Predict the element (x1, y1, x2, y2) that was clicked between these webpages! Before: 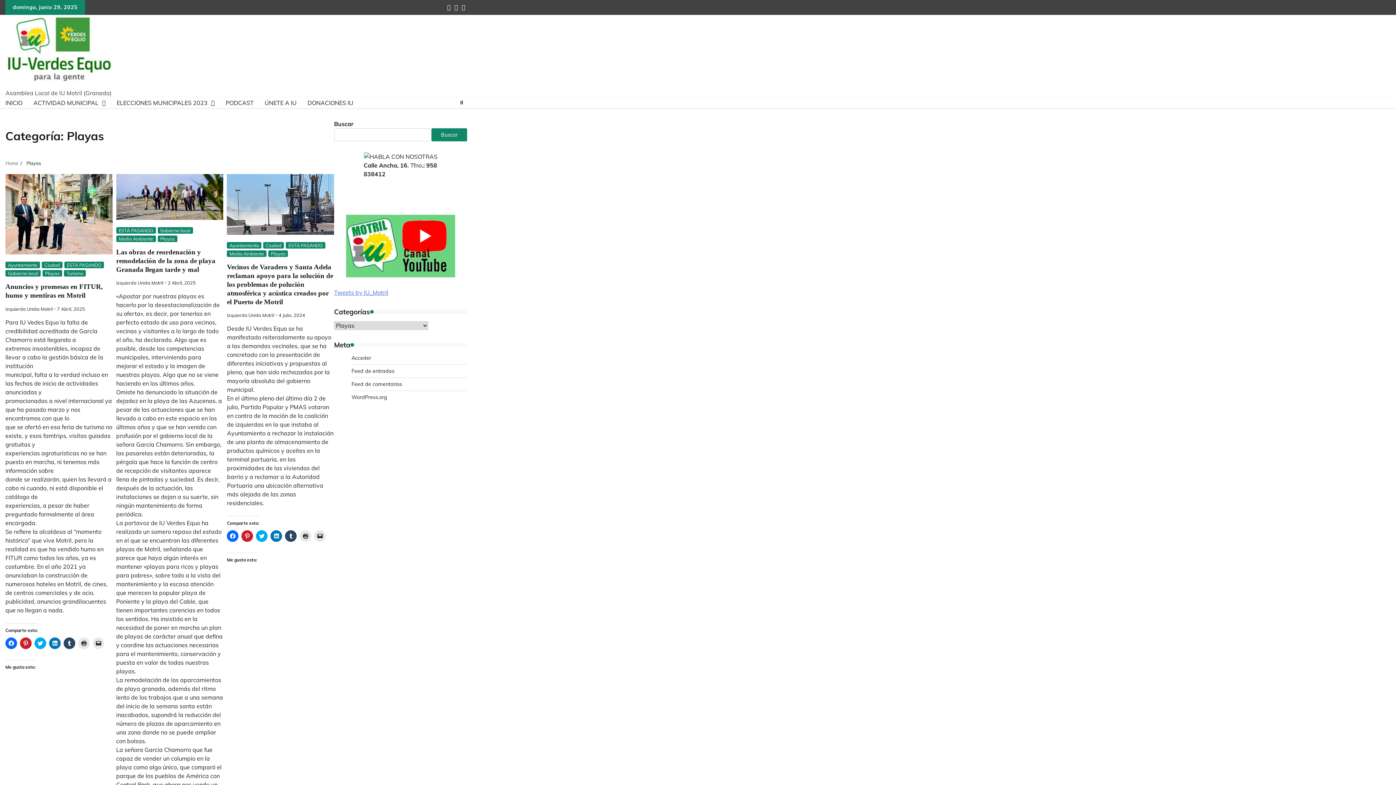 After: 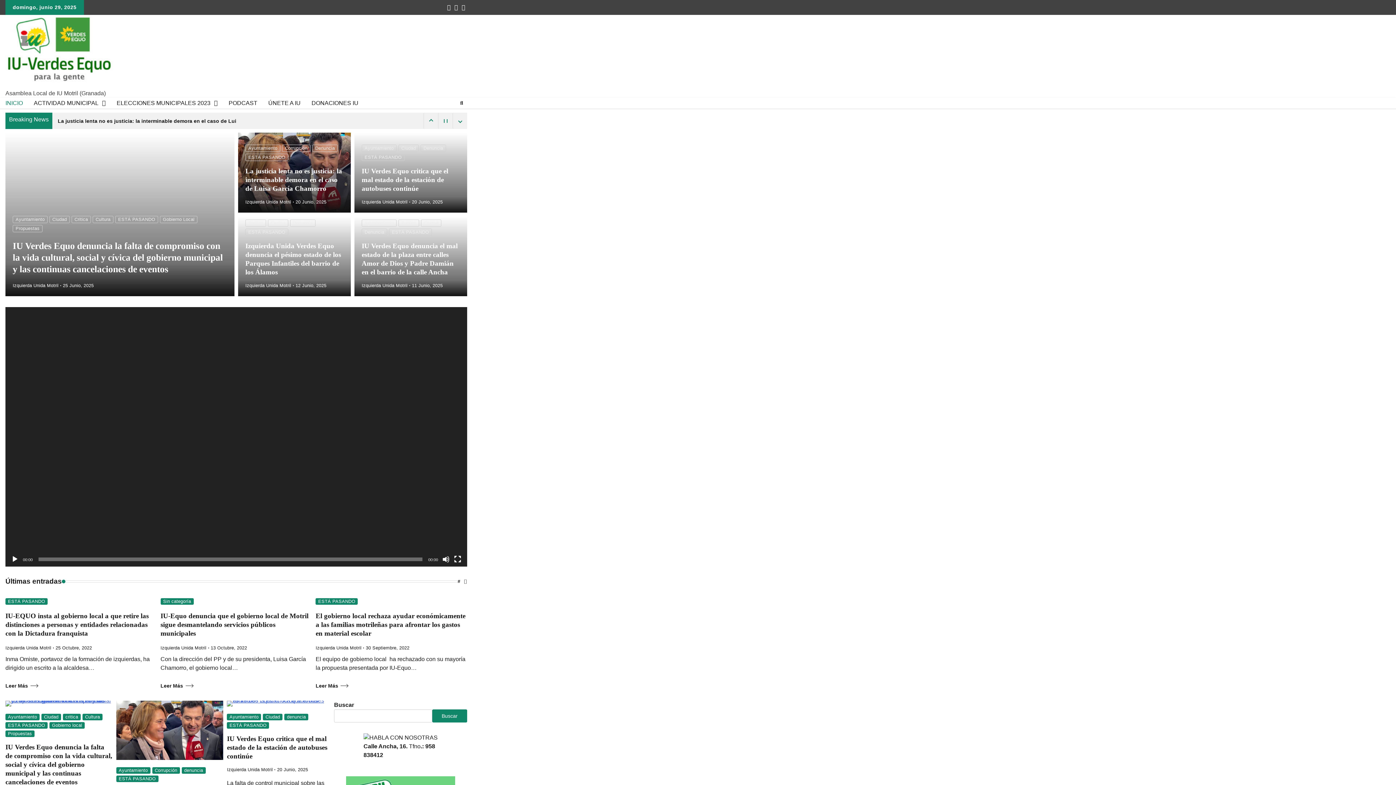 Action: bbox: (0, 93, 28, 111) label: INICIO